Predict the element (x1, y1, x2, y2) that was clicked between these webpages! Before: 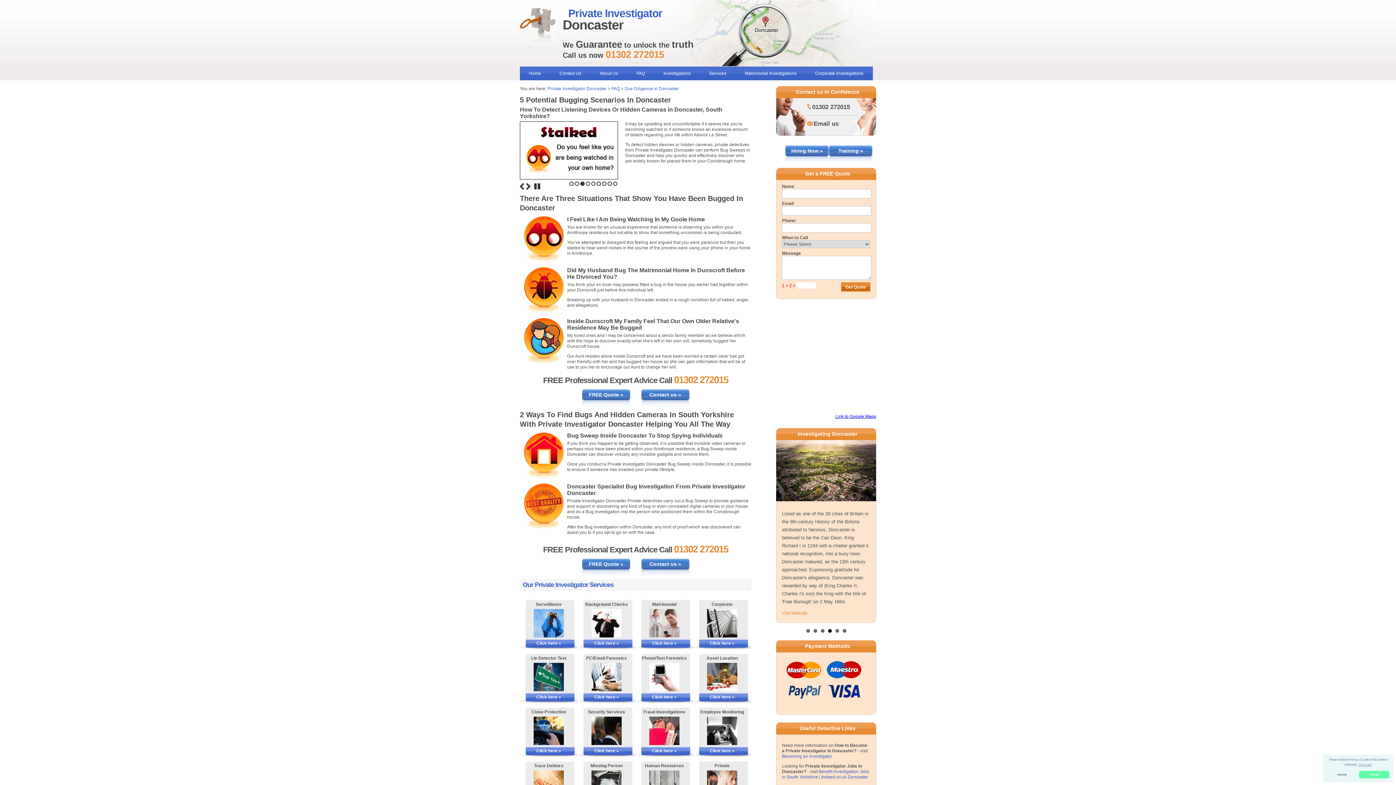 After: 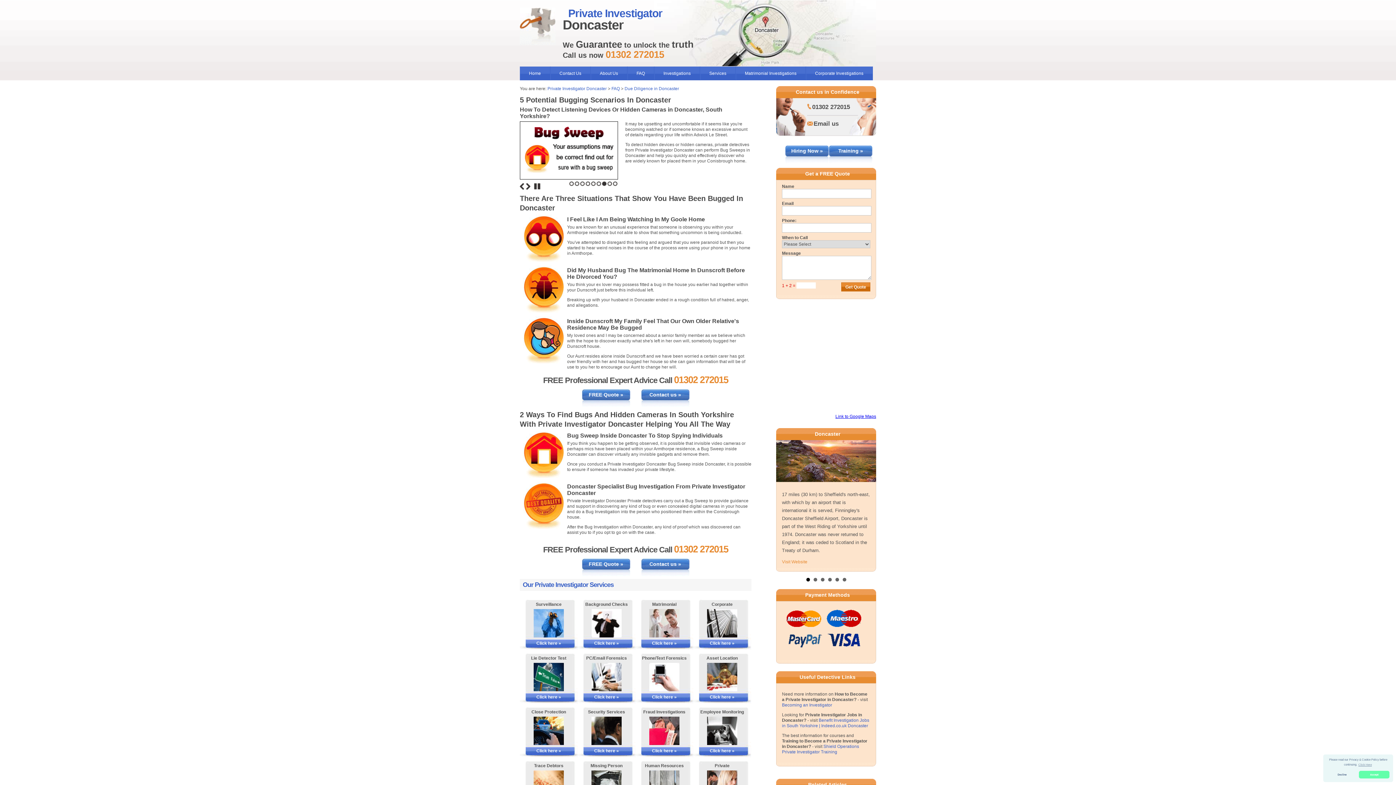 Action: label: 1 bbox: (806, 578, 810, 581)